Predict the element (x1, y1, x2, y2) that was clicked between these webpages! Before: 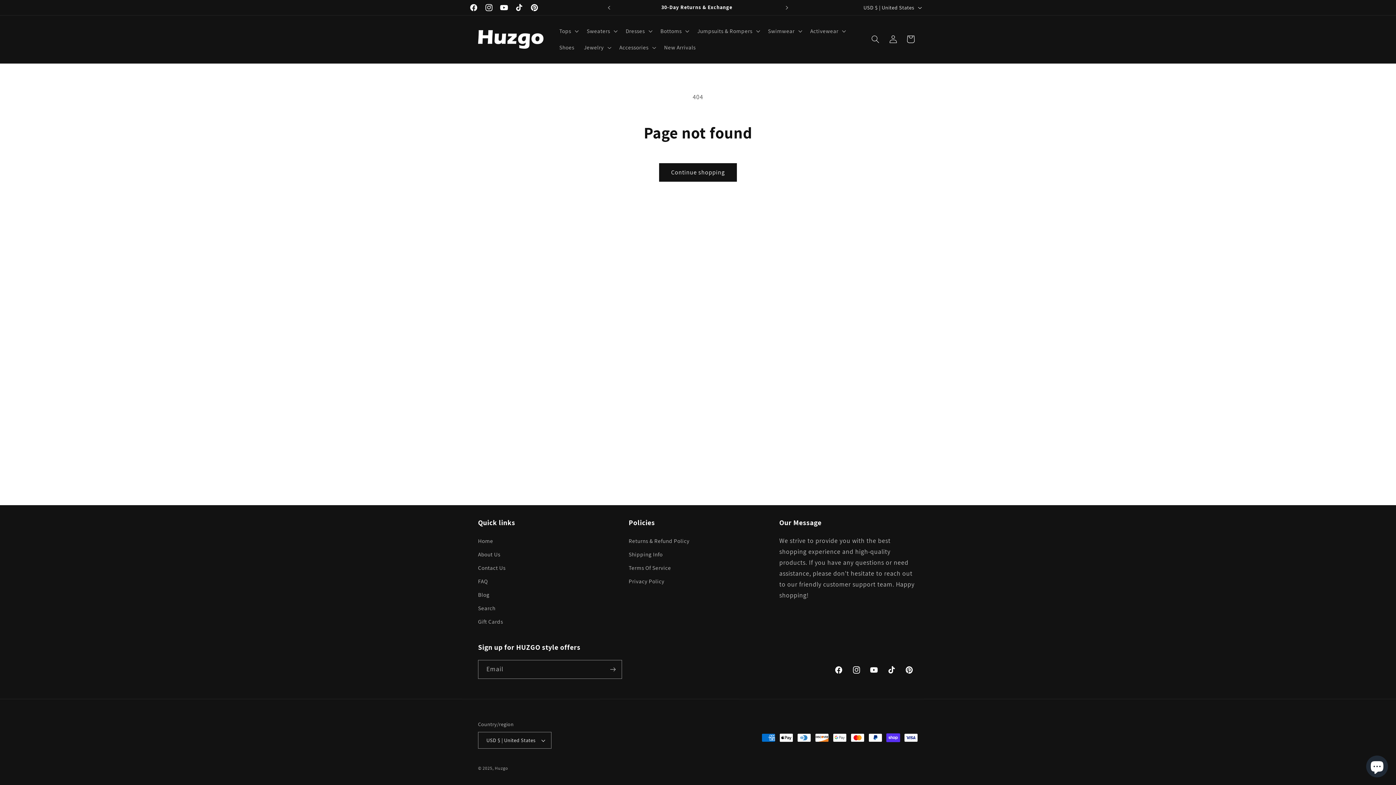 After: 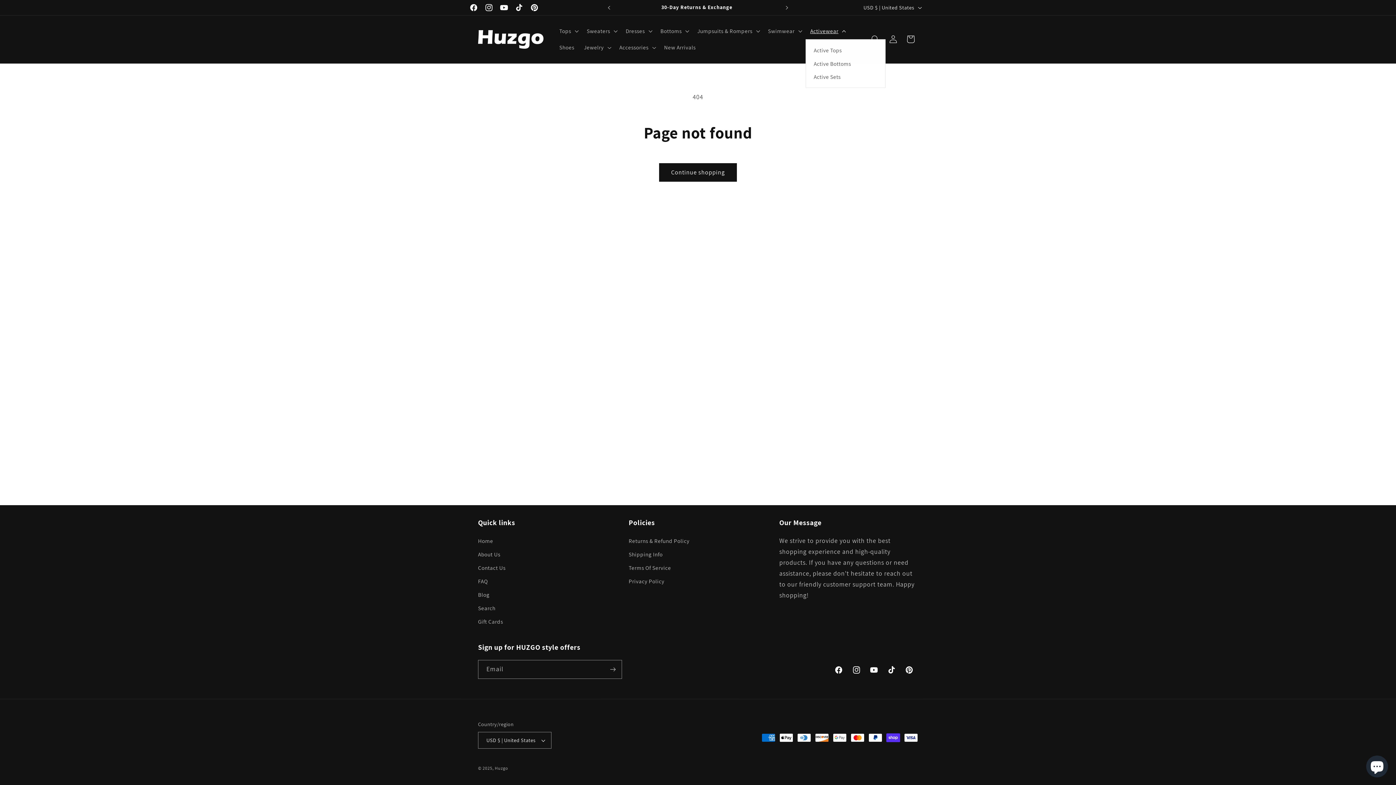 Action: label: Activewear bbox: (805, 22, 849, 39)